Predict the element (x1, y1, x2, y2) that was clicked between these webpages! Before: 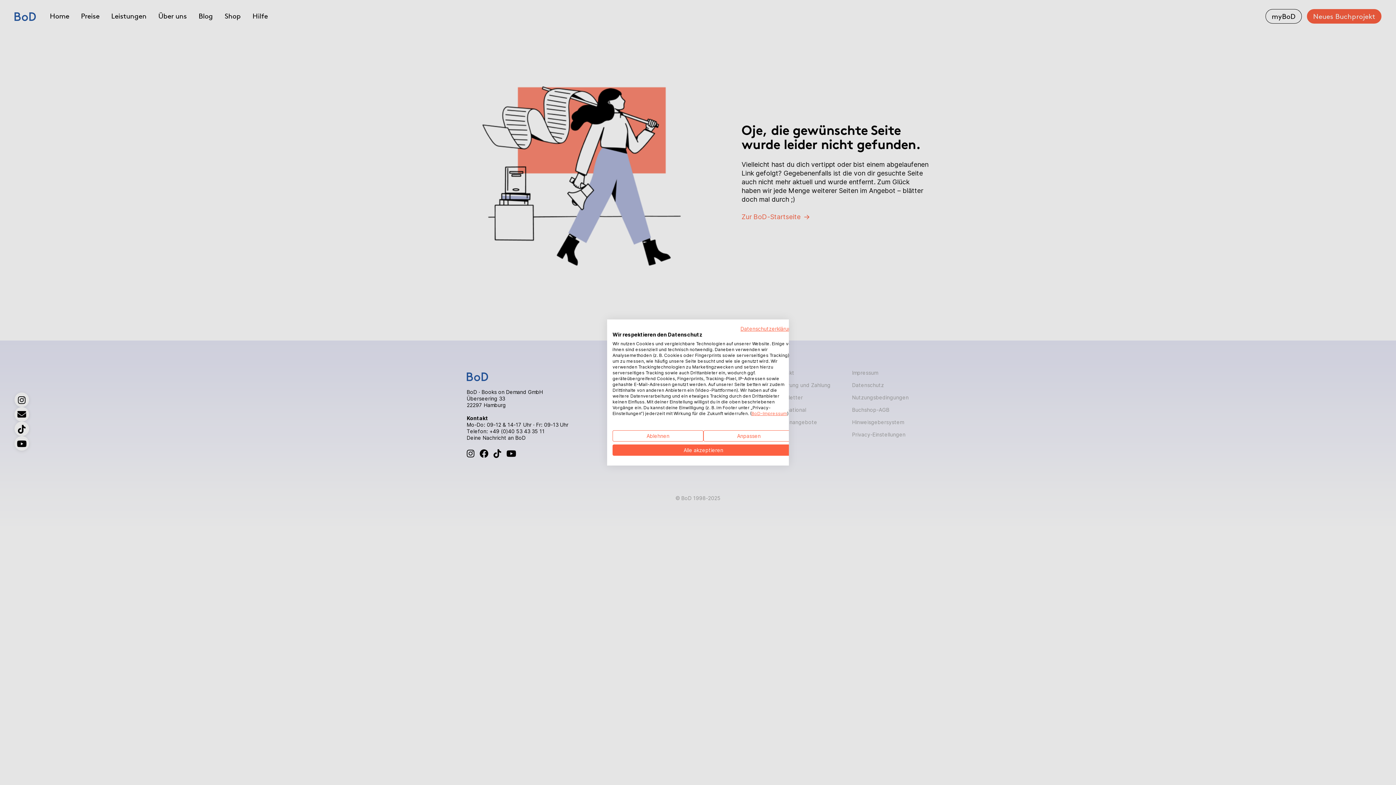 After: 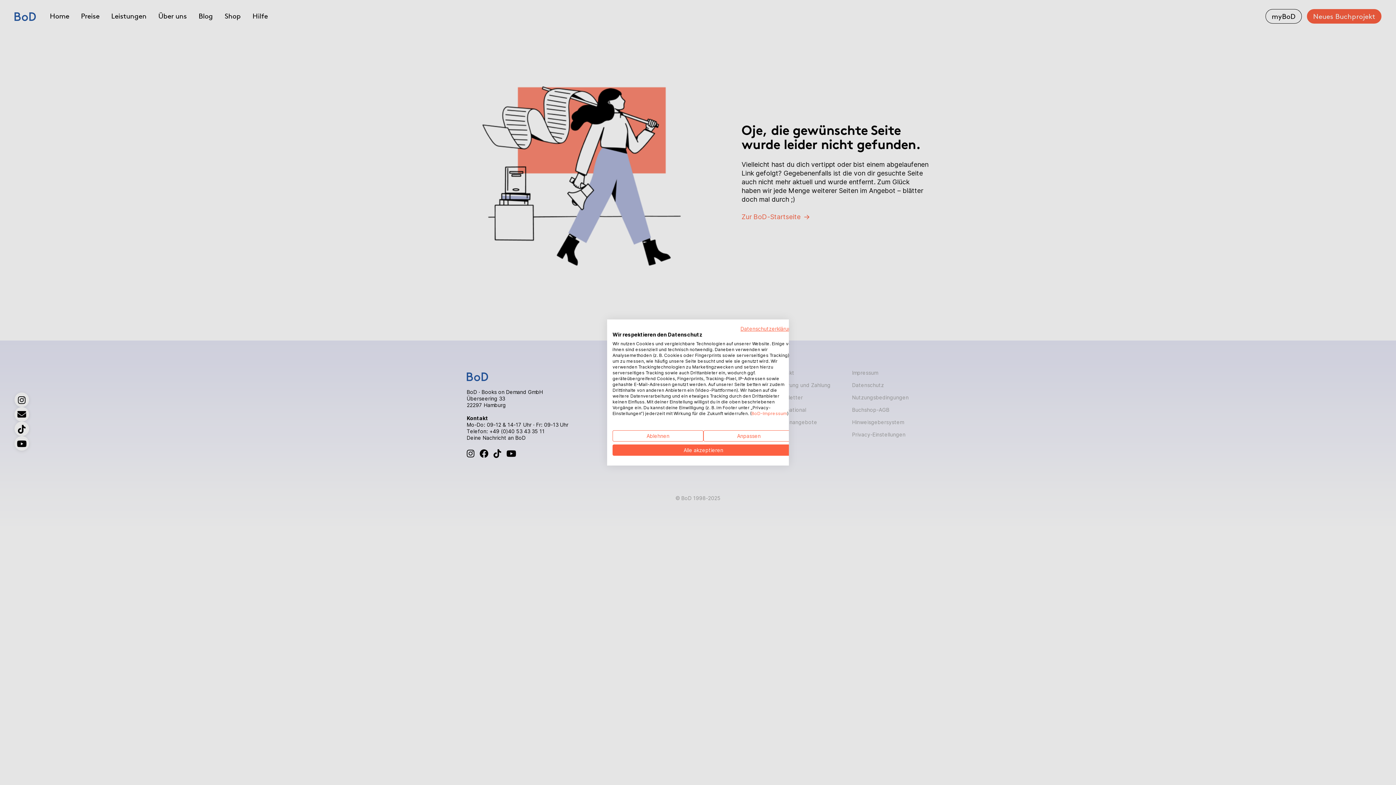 Action: bbox: (751, 410, 787, 416) label: BoD-Impressum